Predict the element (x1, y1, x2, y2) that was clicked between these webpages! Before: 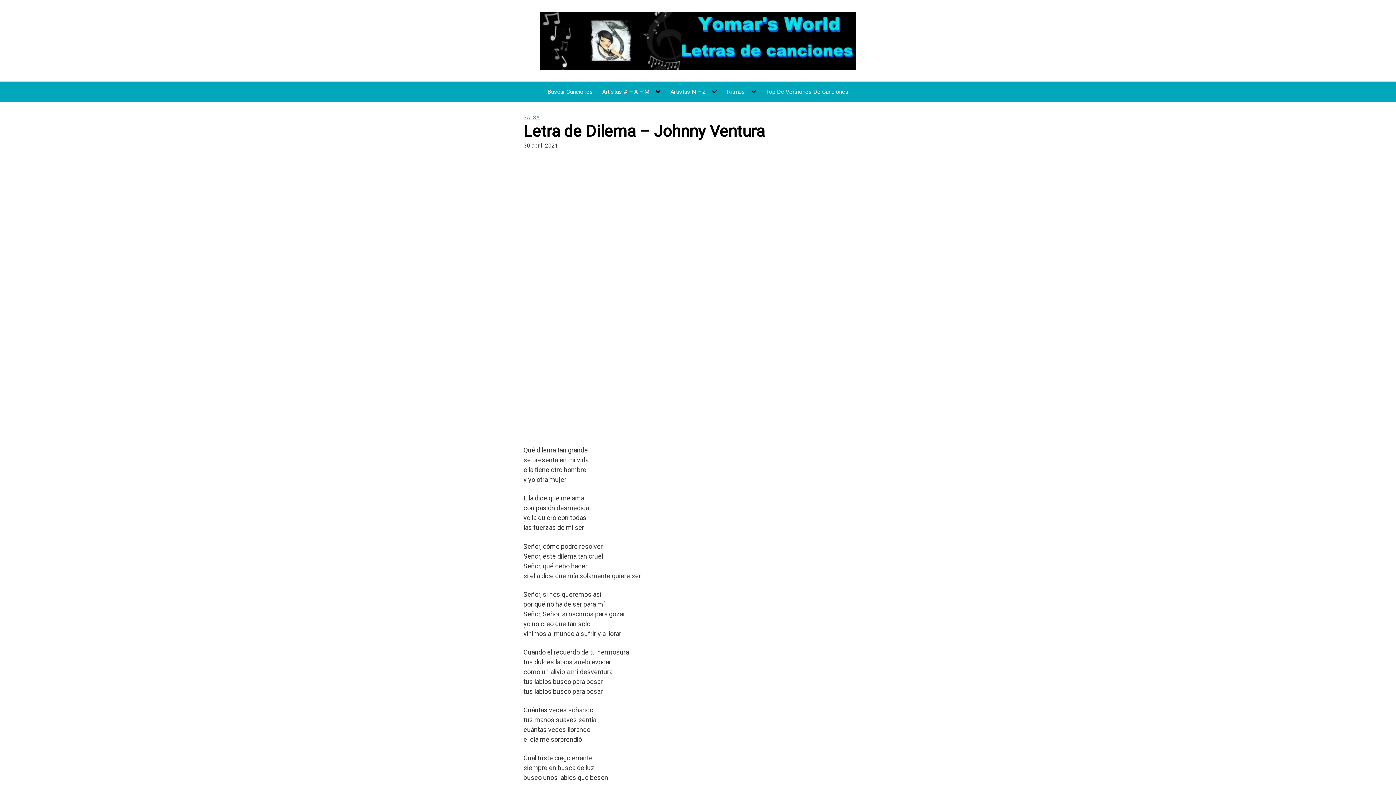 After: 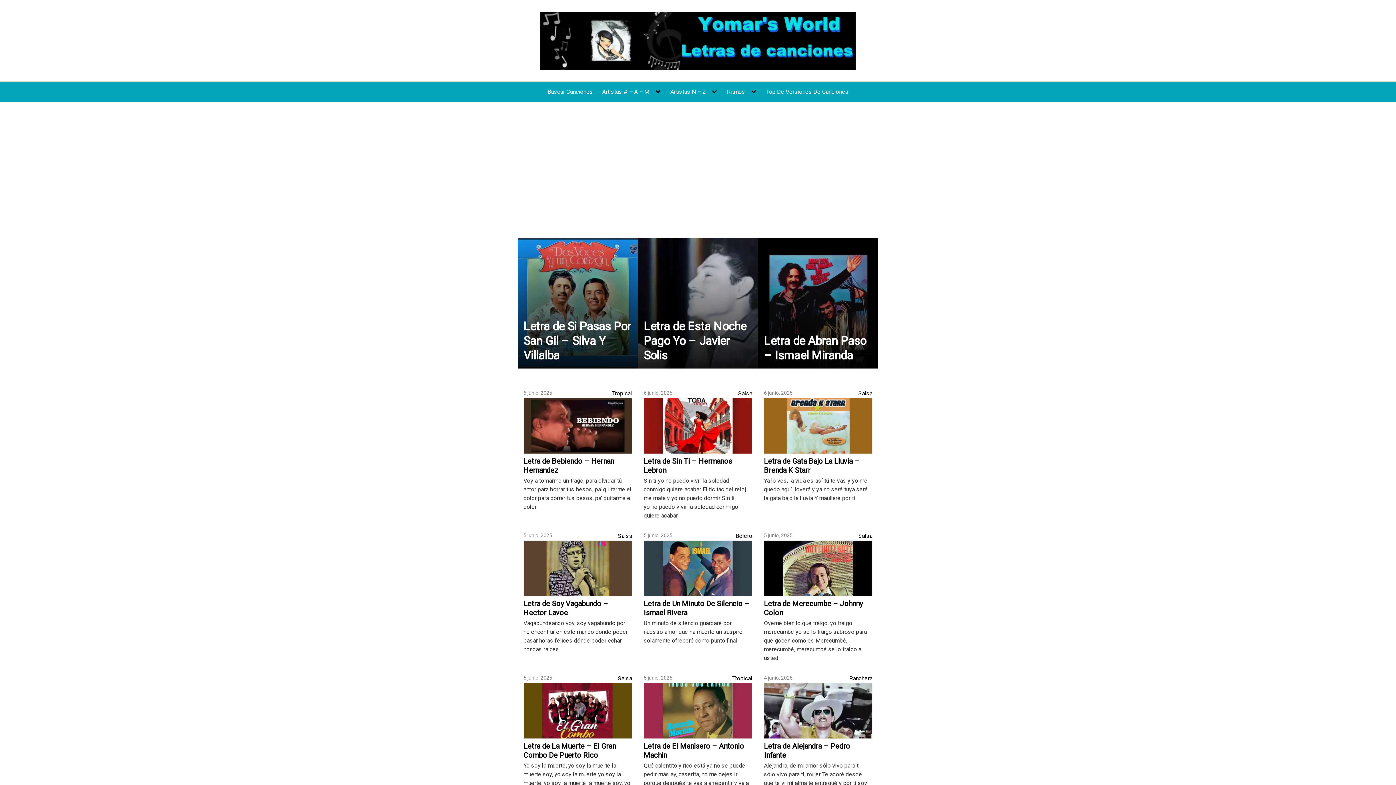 Action: label: Artistas # – A – M bbox: (602, 88, 661, 95)